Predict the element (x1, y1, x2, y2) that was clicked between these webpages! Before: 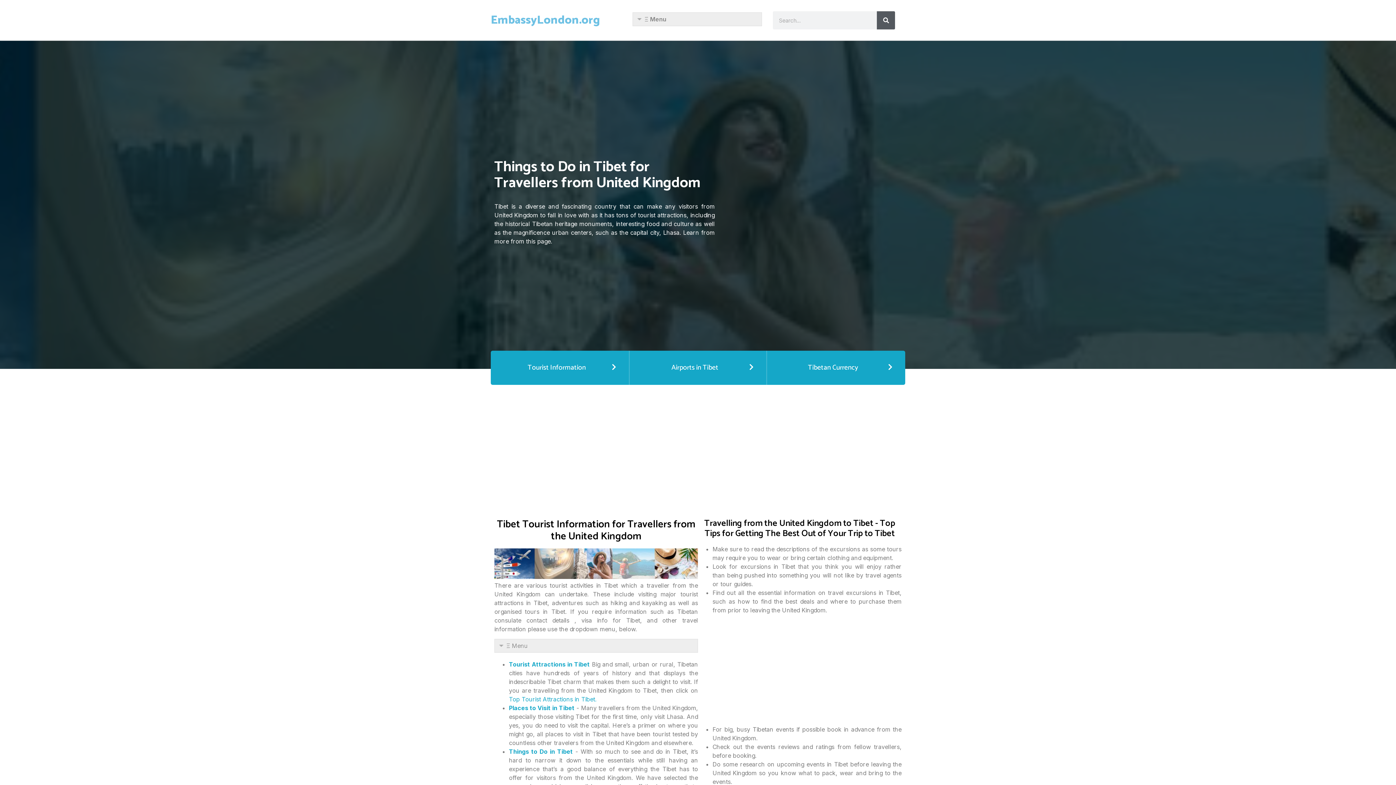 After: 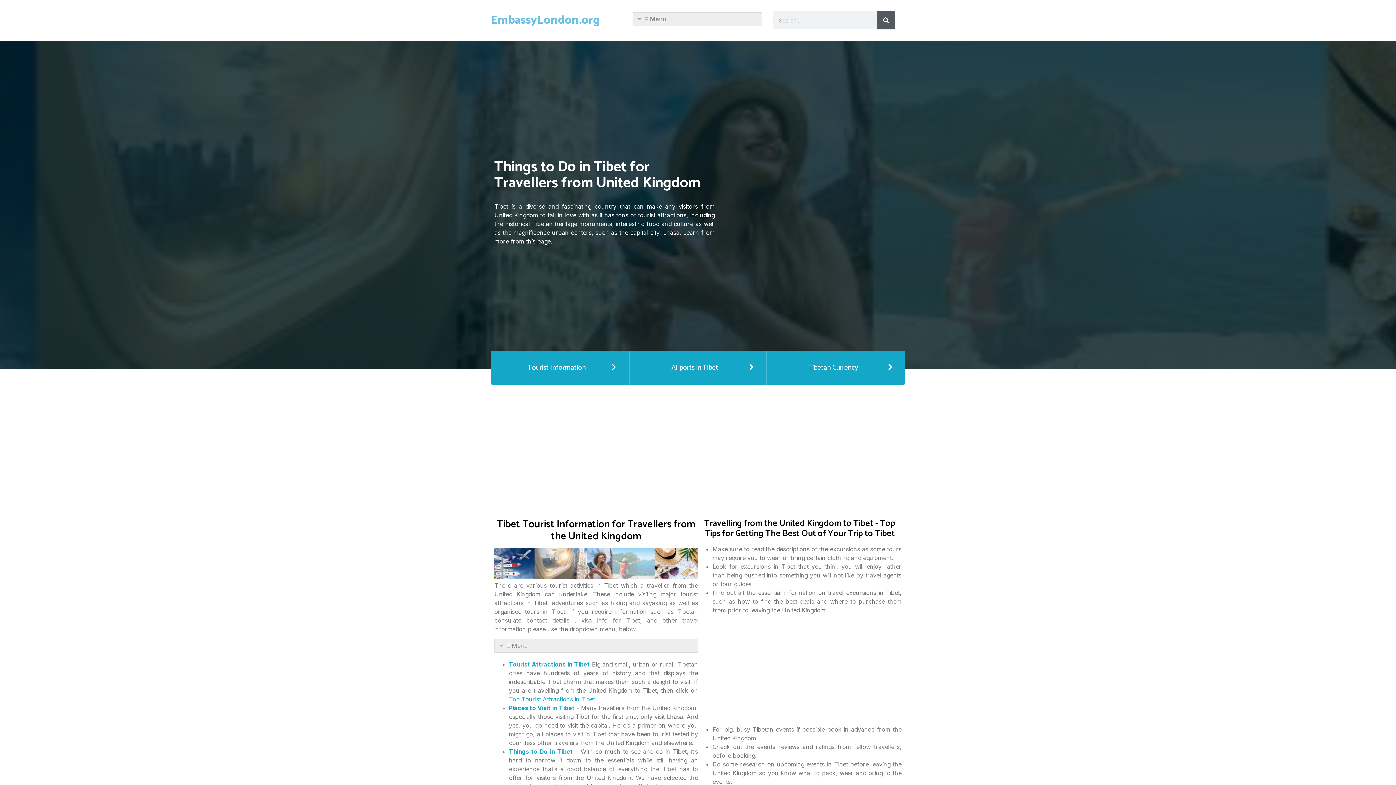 Action: bbox: (509, 695, 596, 703) label: Top Tourist Attractions in Tibet.